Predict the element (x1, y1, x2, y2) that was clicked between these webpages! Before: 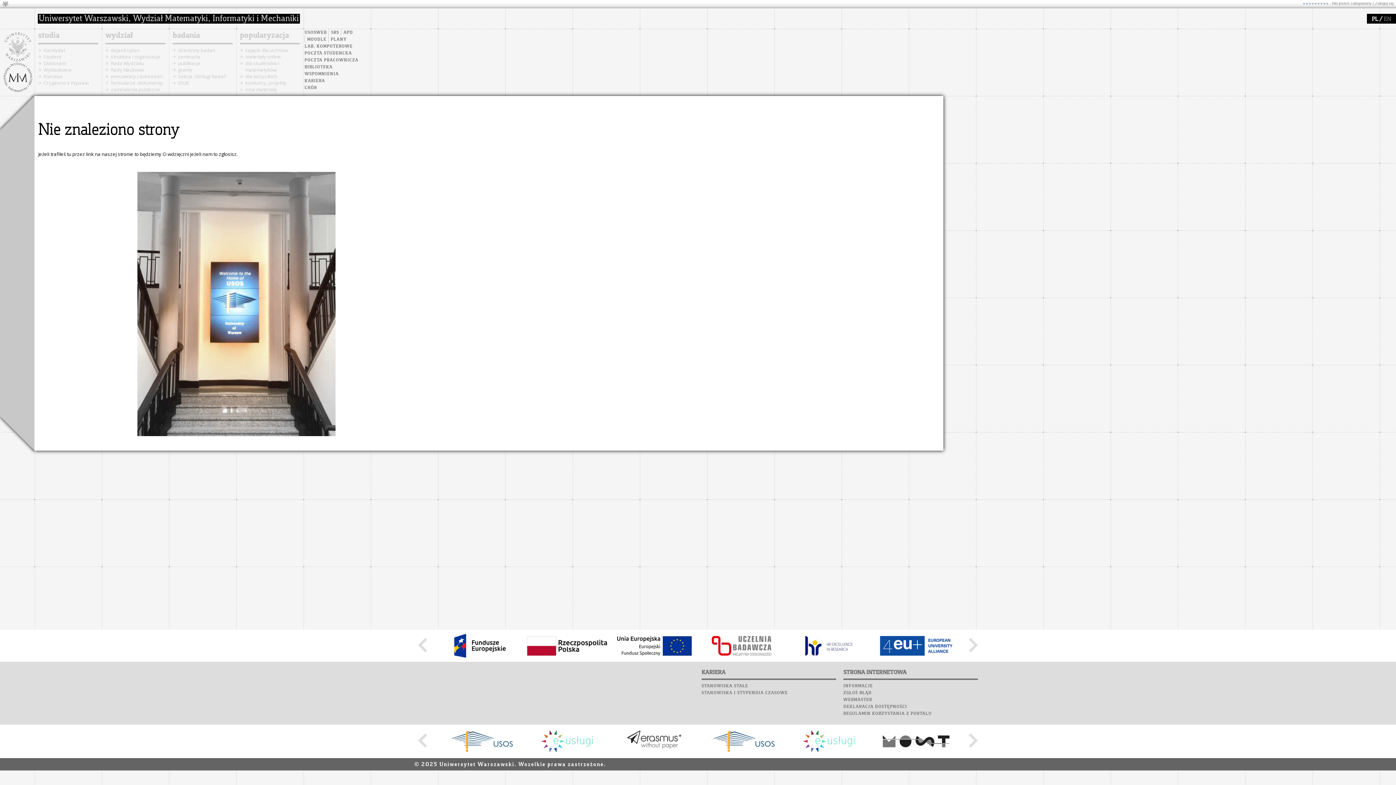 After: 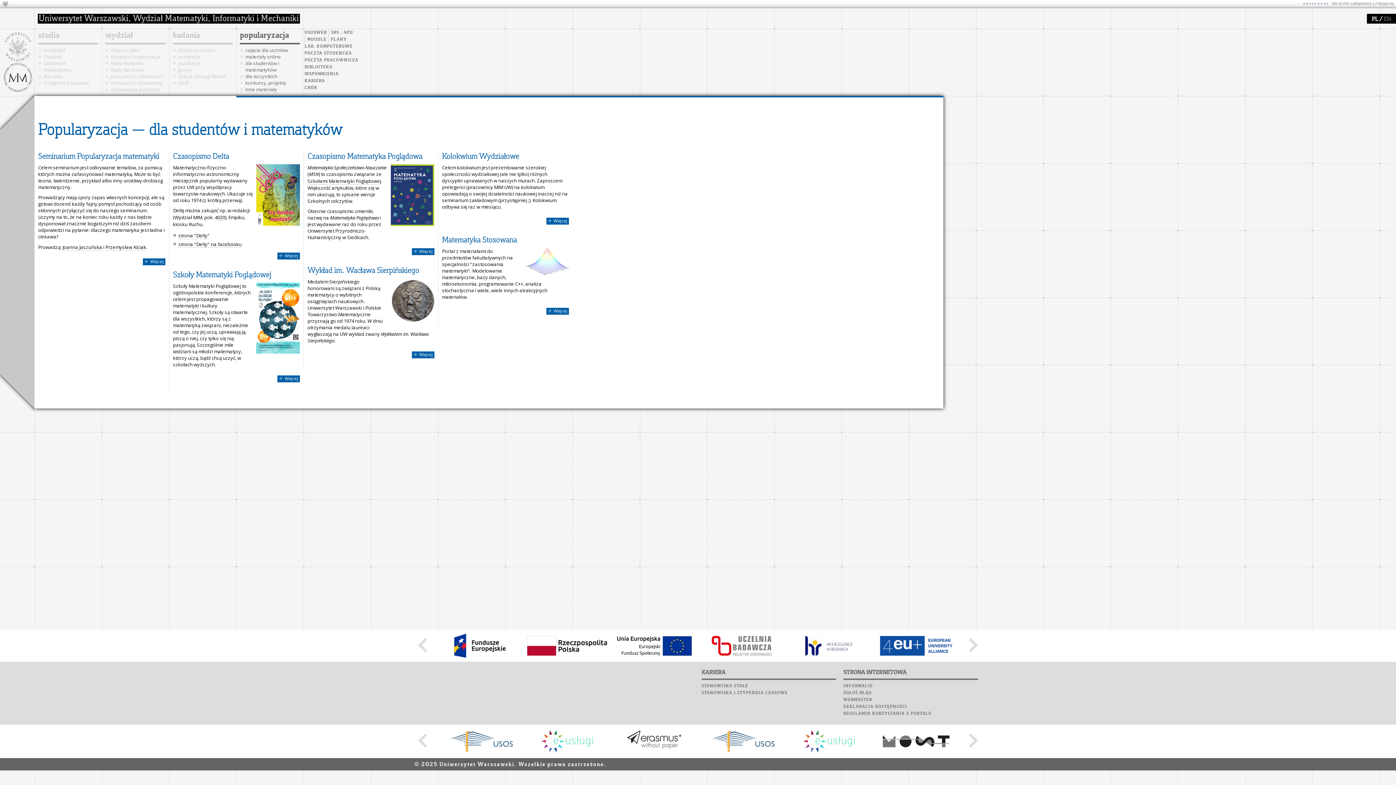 Action: bbox: (245, 60, 279, 73) label: dla studentów i matematyków